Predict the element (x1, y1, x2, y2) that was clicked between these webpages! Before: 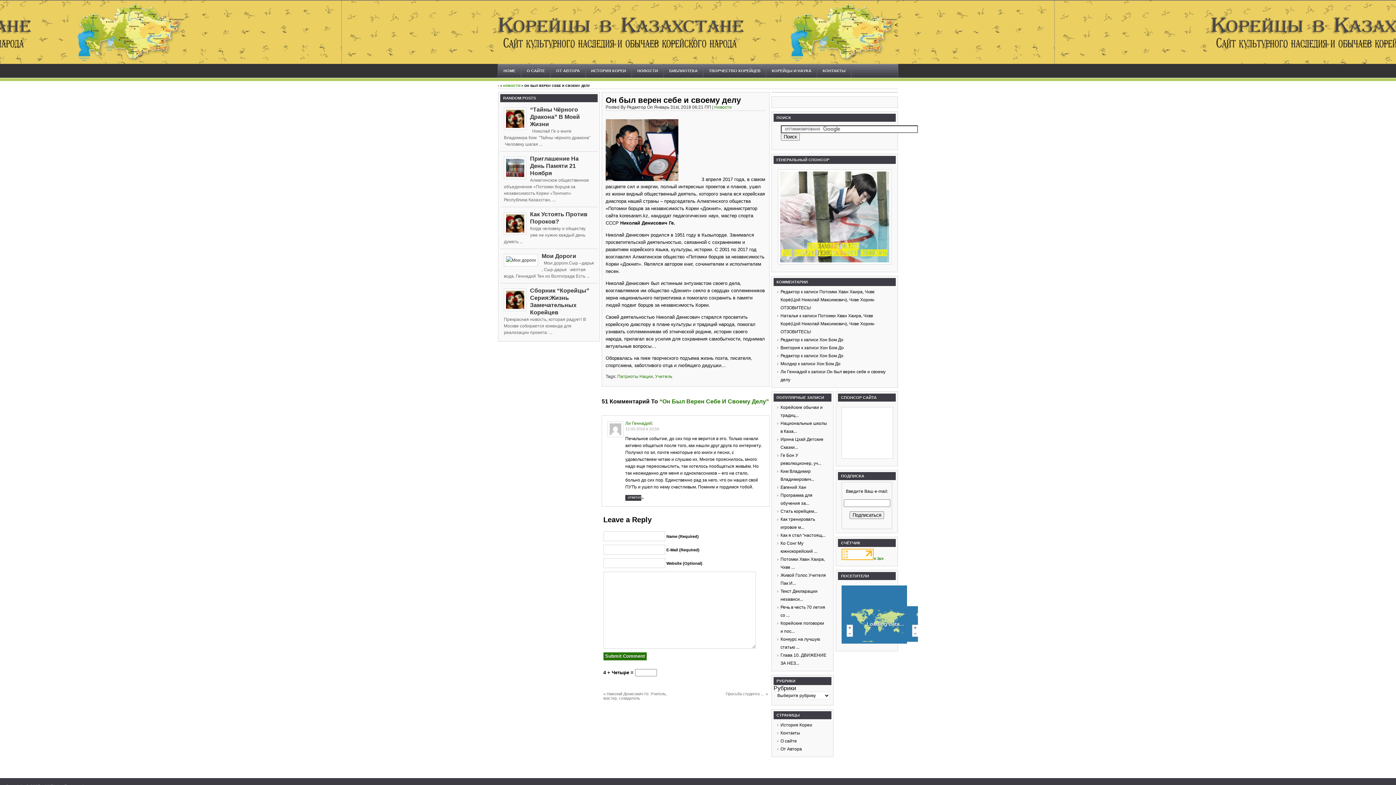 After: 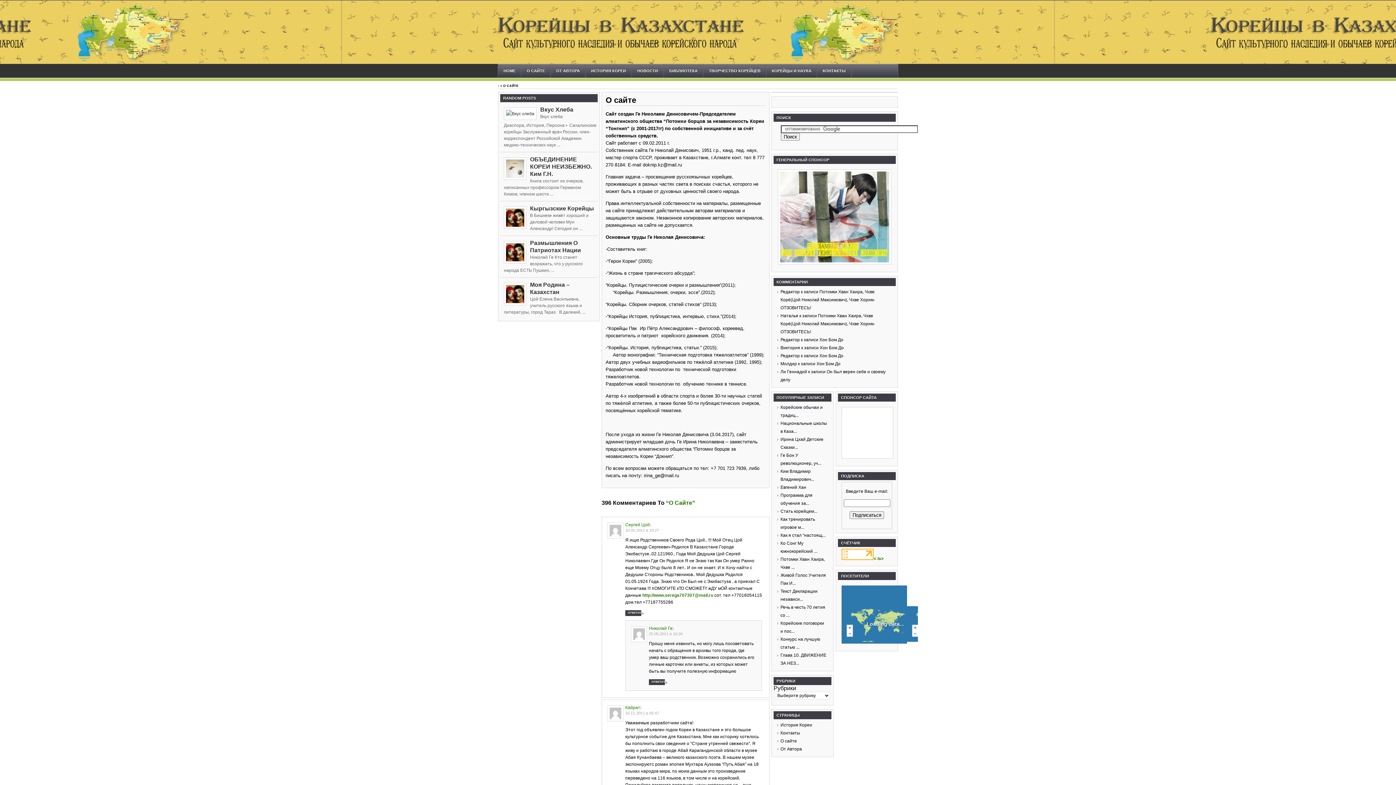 Action: label: О САЙТЕ bbox: (521, 64, 550, 77)